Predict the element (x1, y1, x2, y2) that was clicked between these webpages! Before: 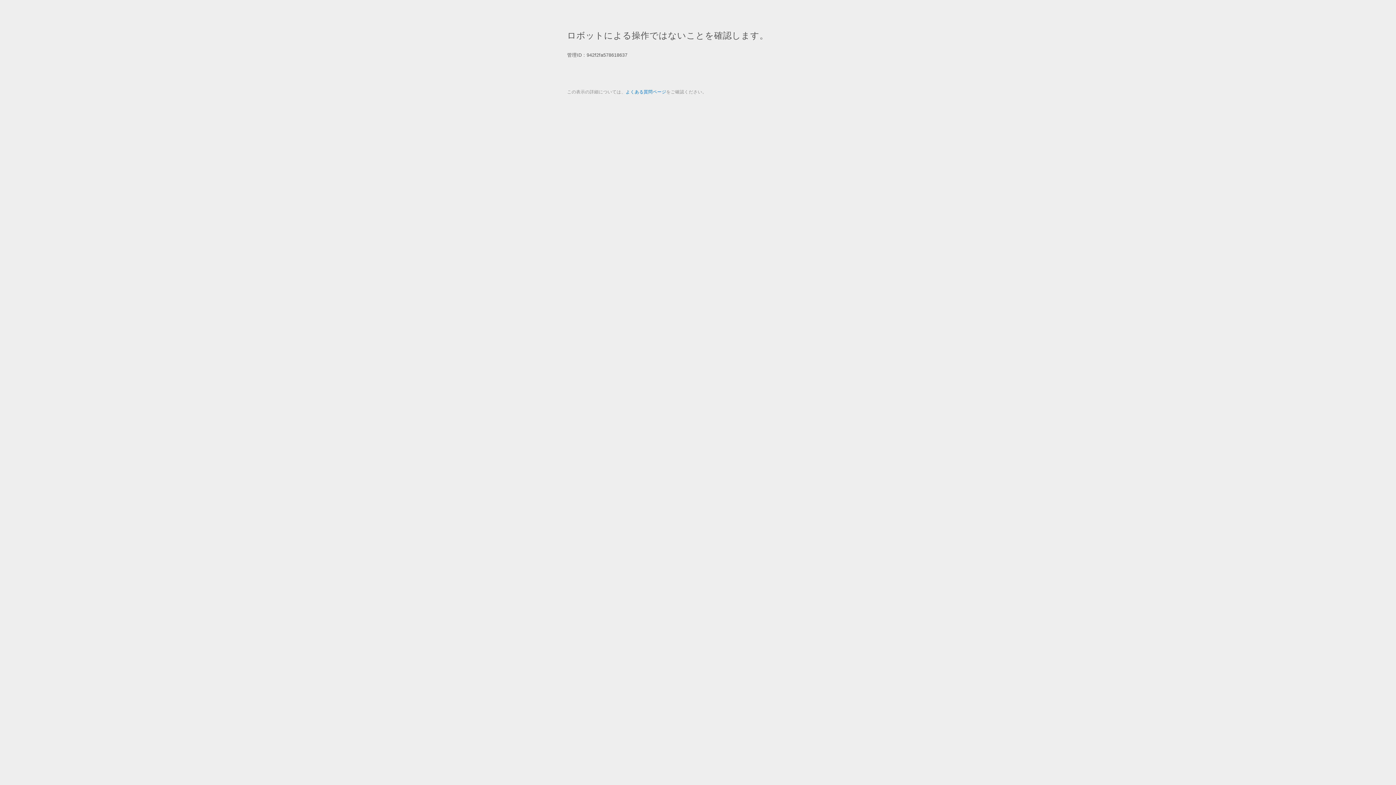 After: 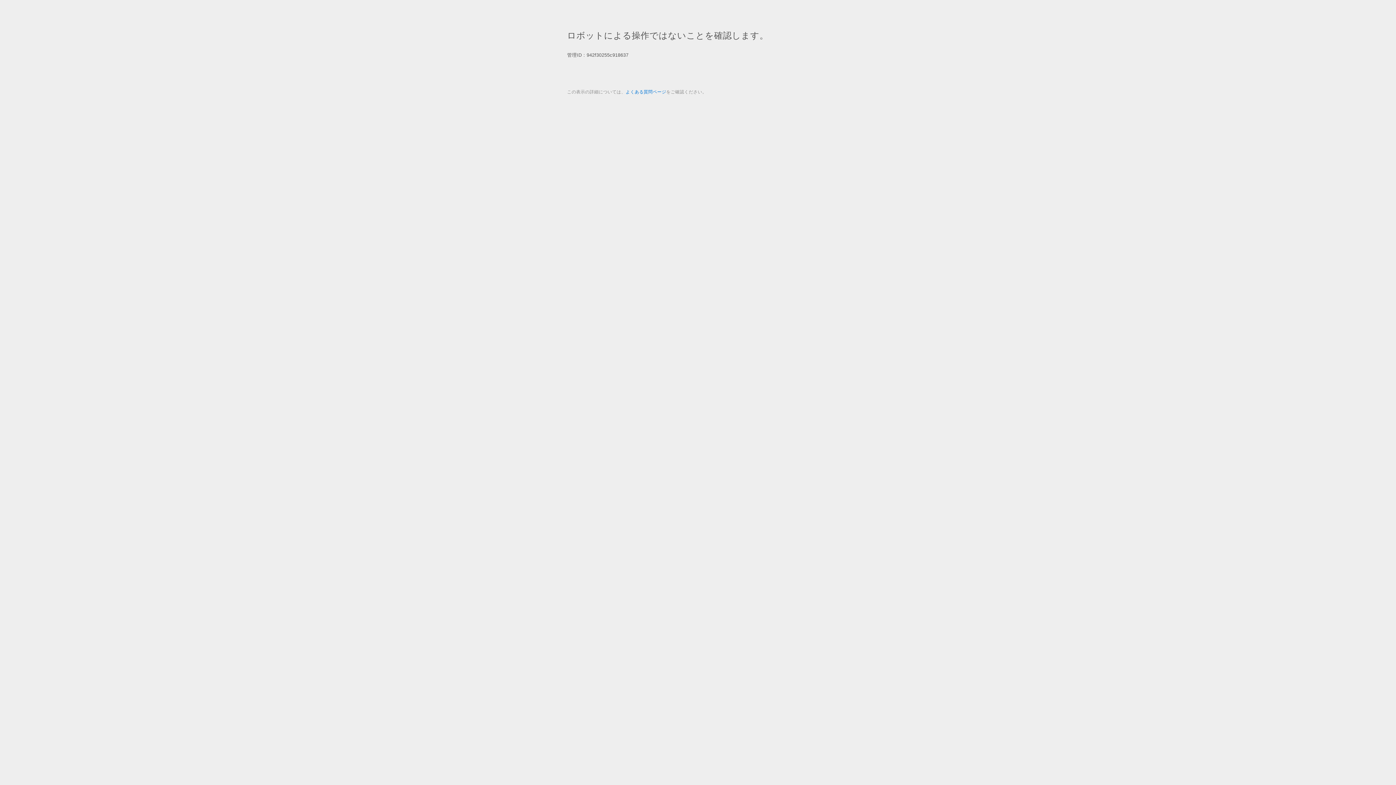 Action: bbox: (625, 89, 666, 94) label: よくある質問ページ